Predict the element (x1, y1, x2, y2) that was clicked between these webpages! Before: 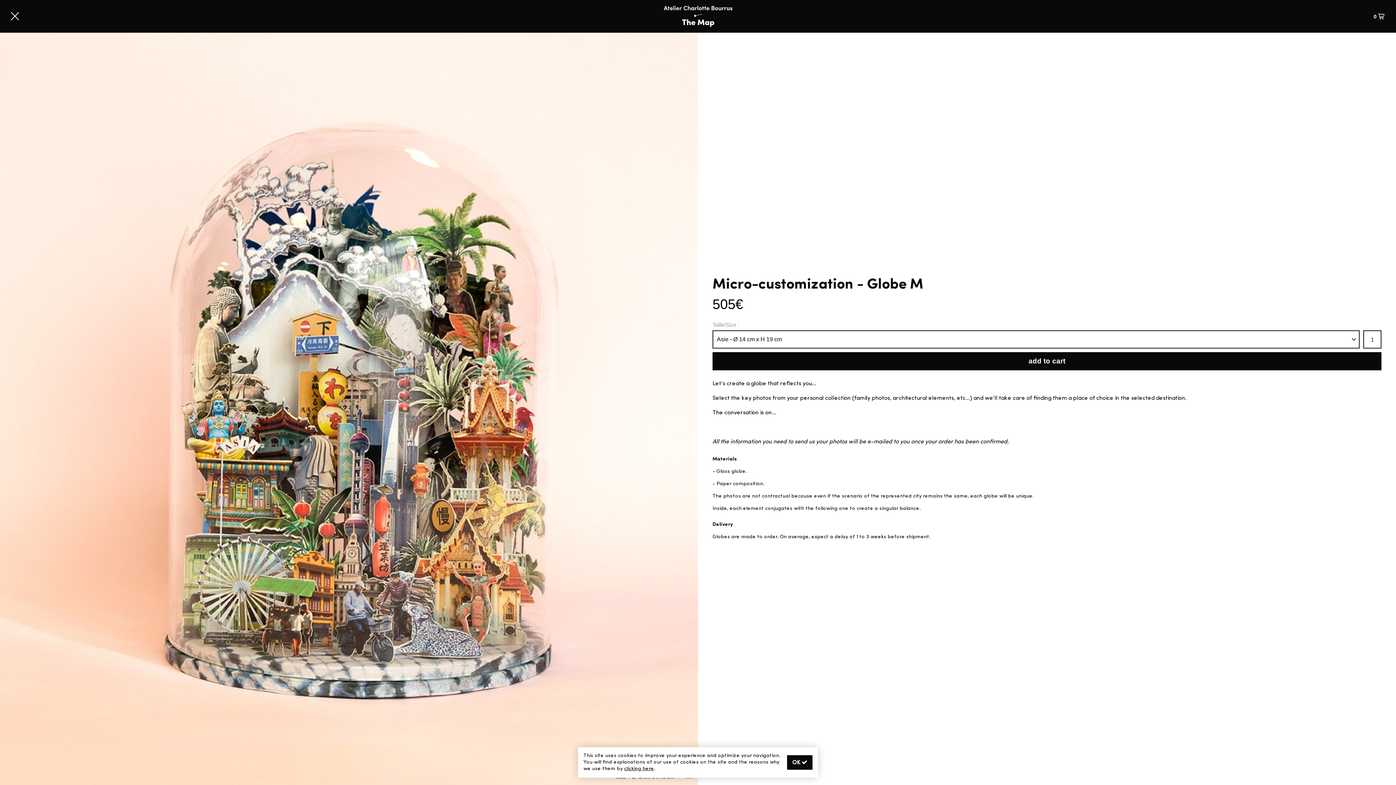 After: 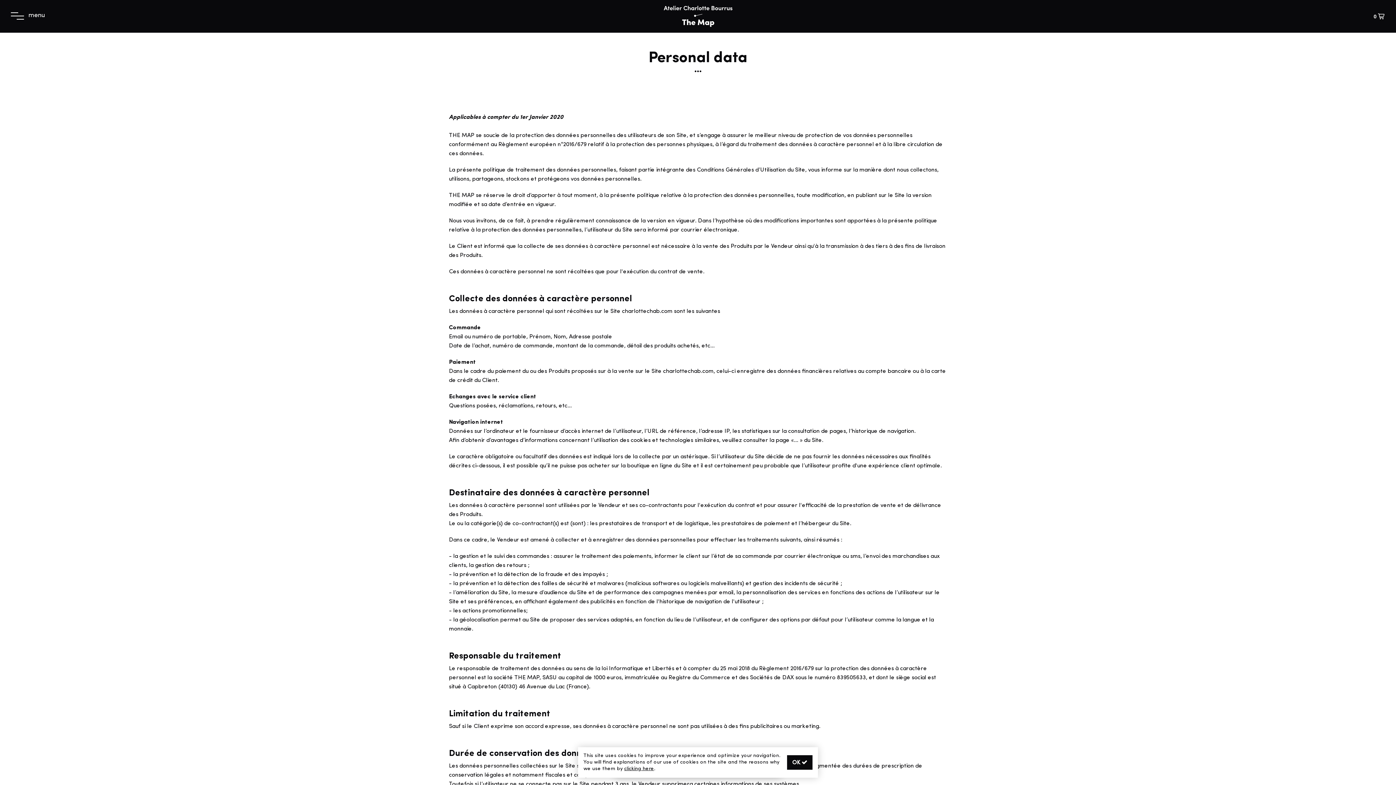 Action: label: clicking here bbox: (624, 766, 654, 772)